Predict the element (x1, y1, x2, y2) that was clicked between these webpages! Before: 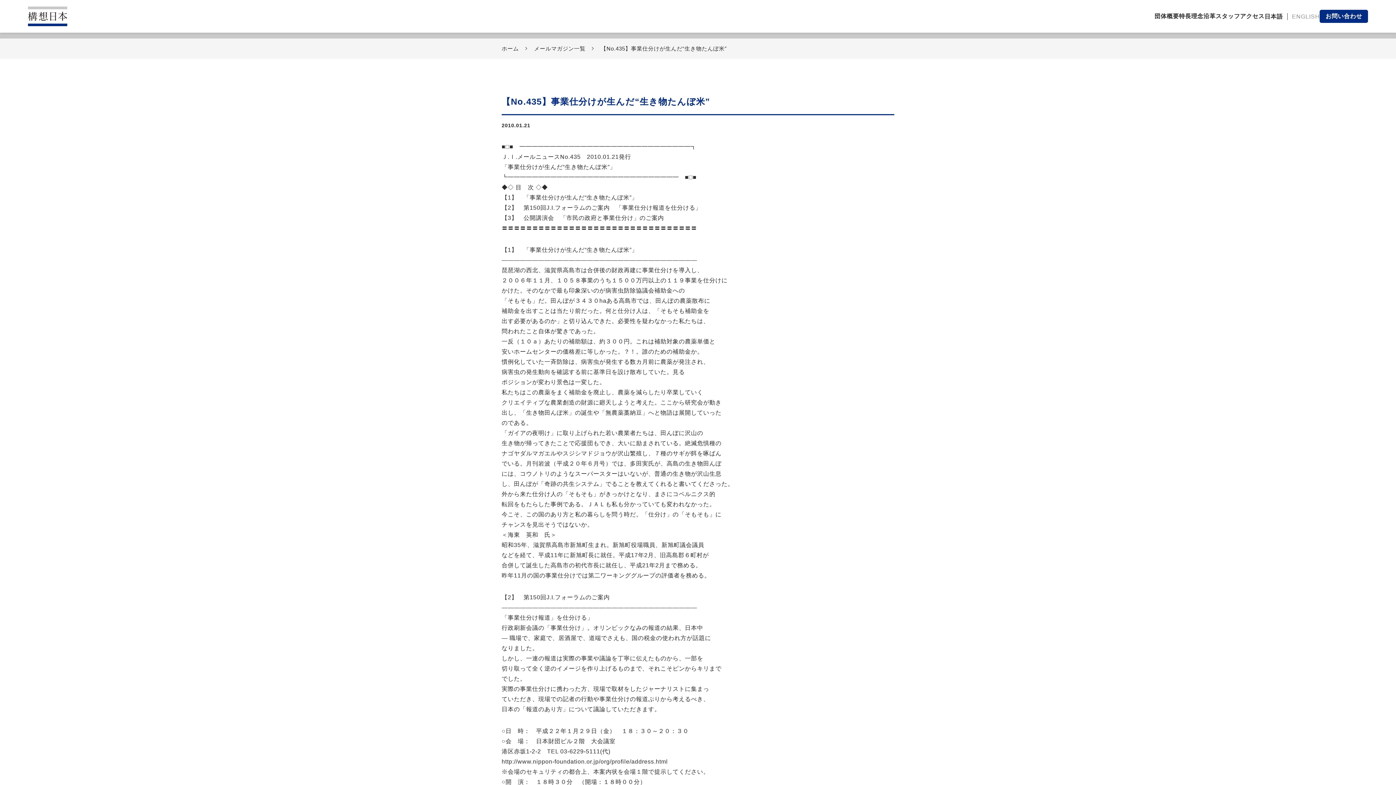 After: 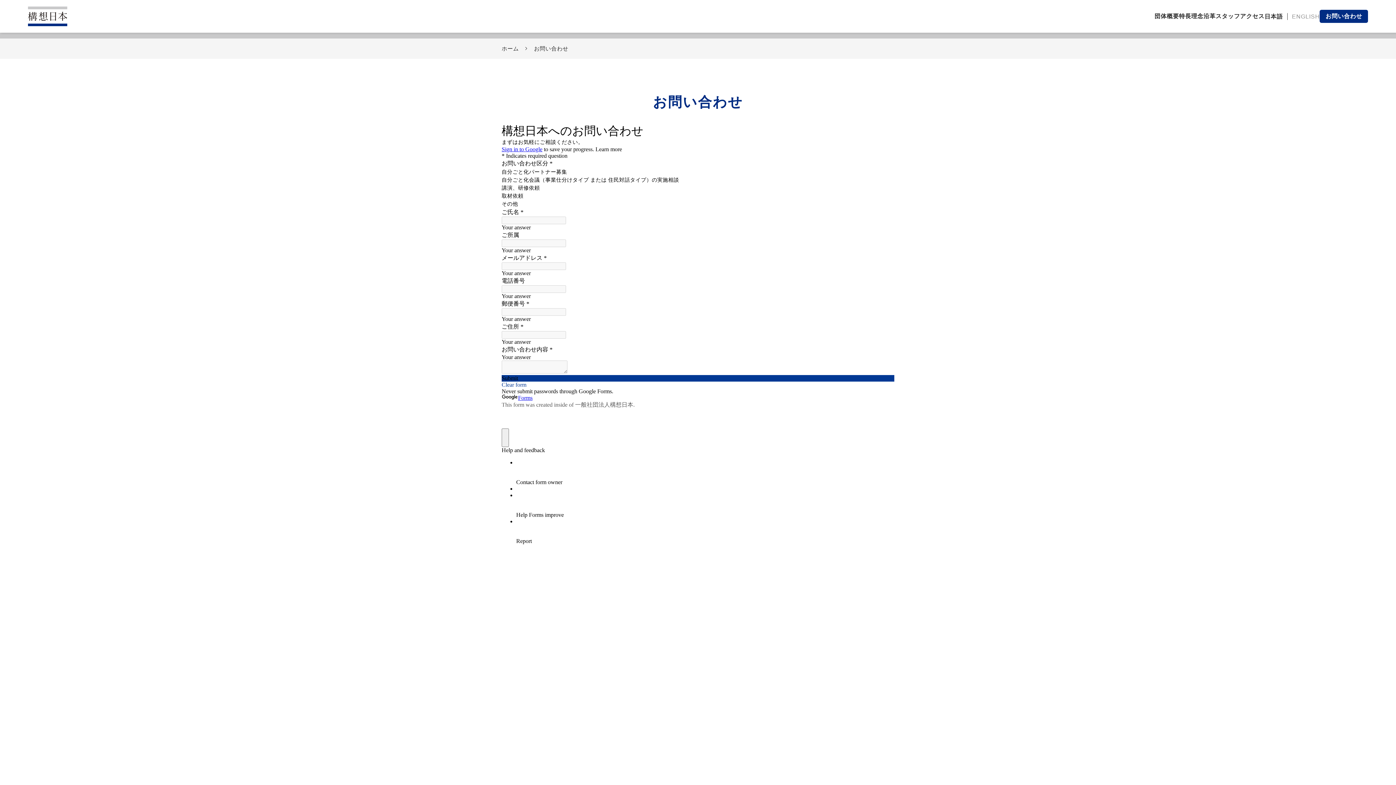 Action: label: お問い合わせ bbox: (1320, 9, 1368, 22)